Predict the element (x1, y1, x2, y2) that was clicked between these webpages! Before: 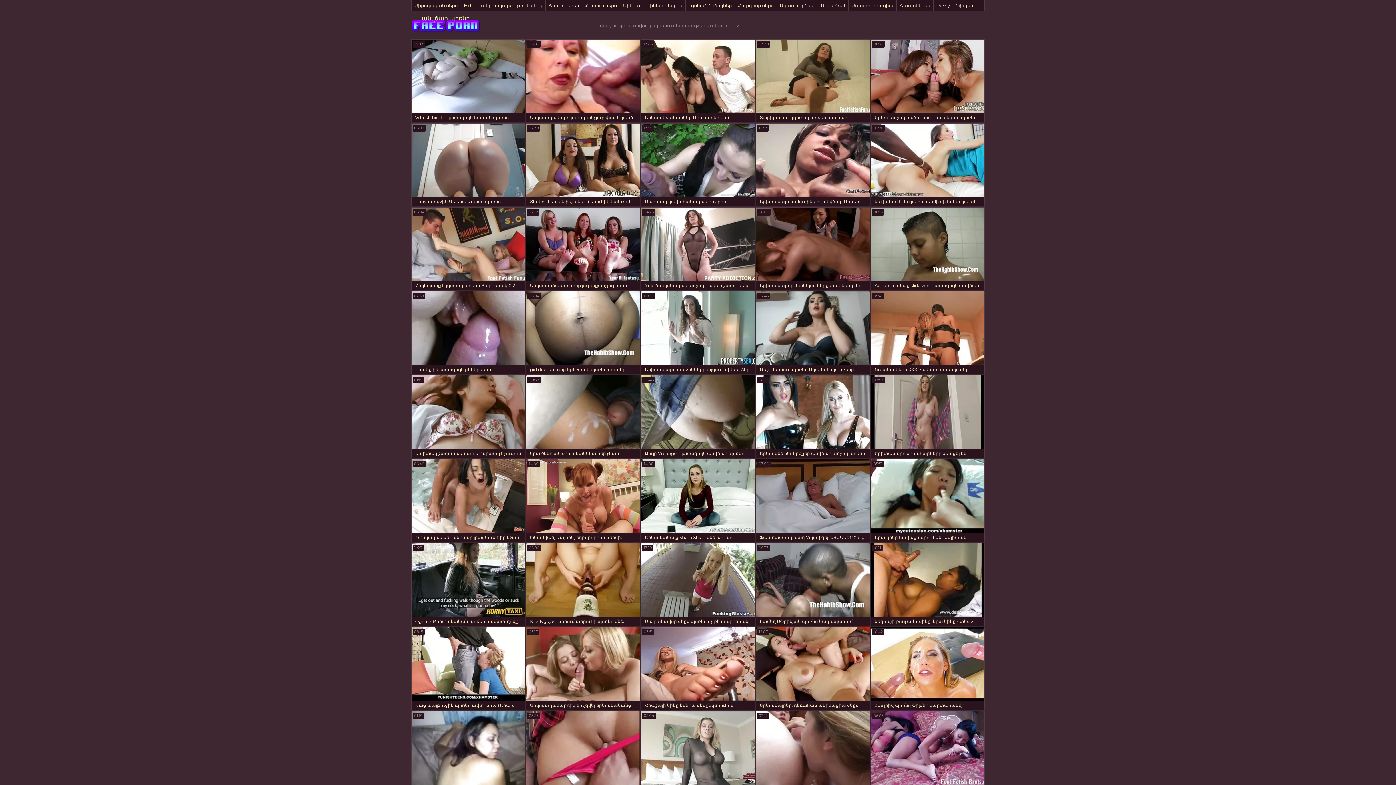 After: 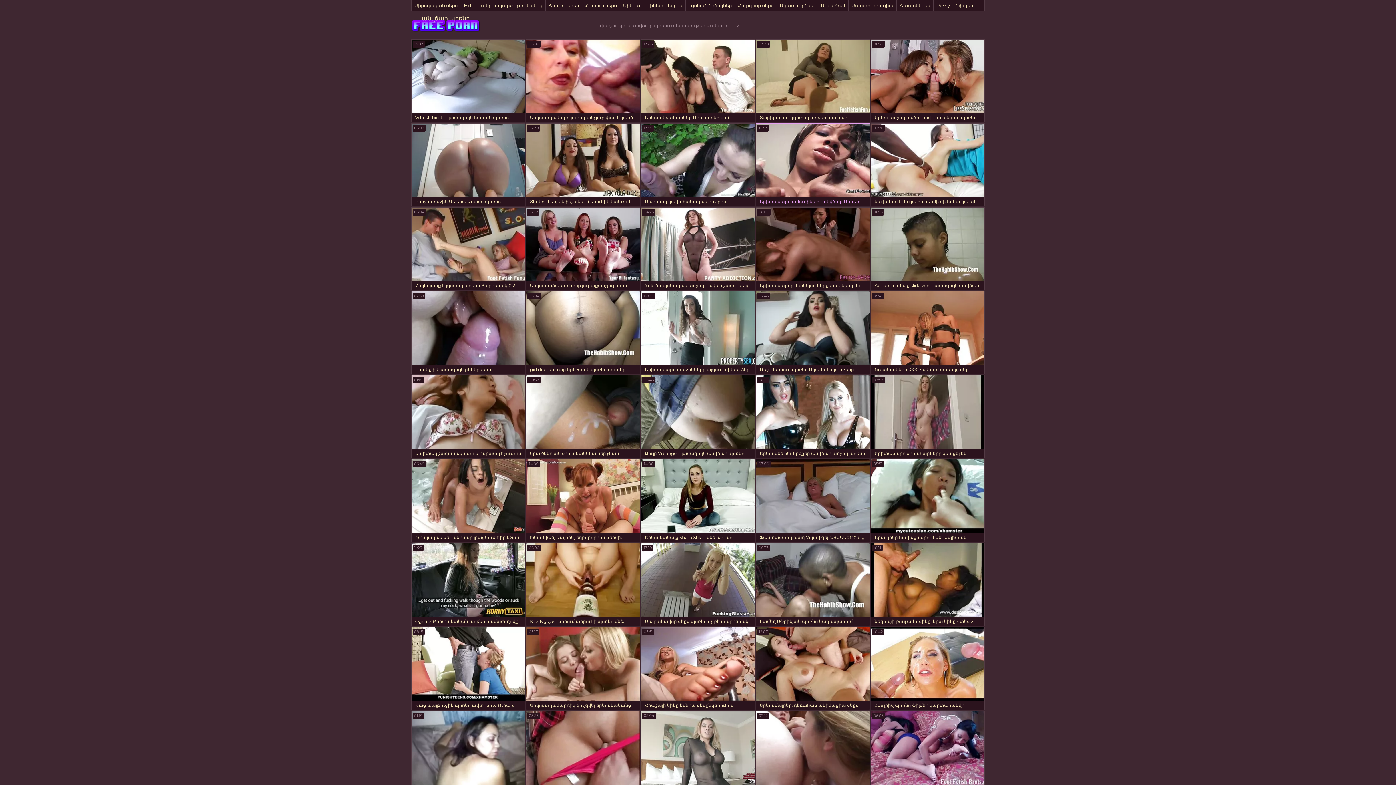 Action: bbox: (756, 123, 870, 206) label: Երիտասարդ ամուսինն ու անվճար Մինետ սեքս կինը իրենց լավագույն ընկերոջ հետ: